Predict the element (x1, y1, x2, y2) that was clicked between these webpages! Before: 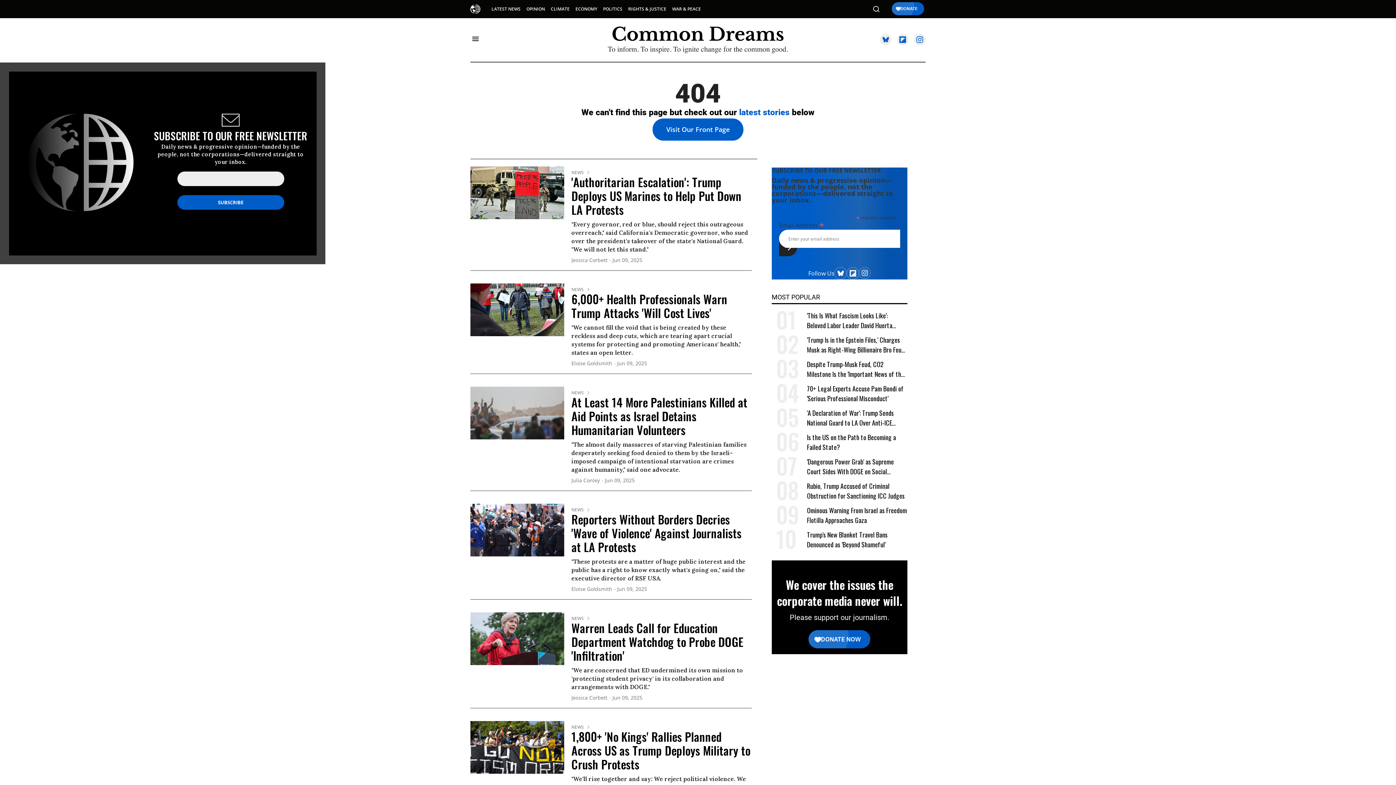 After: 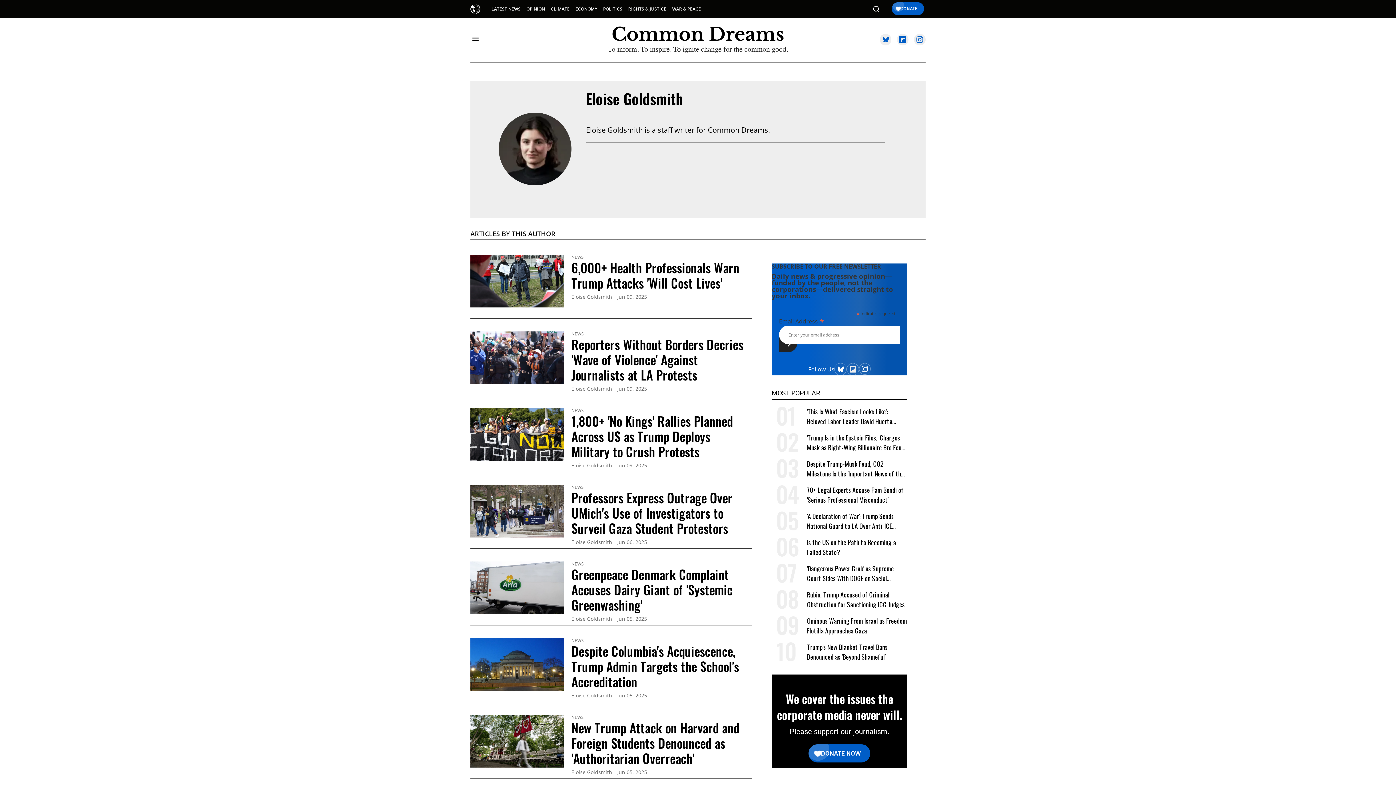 Action: bbox: (571, 586, 612, 592) label: Eloise Goldsmith